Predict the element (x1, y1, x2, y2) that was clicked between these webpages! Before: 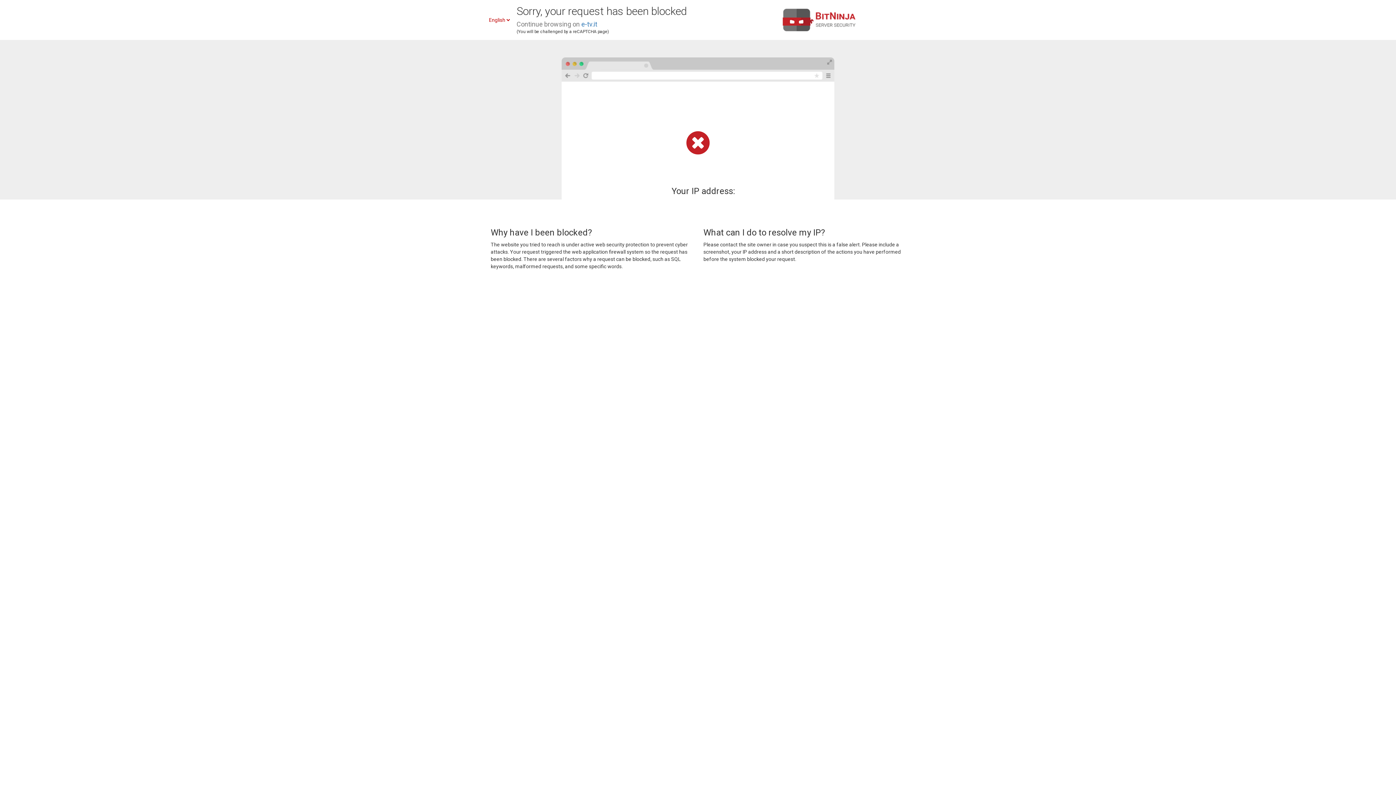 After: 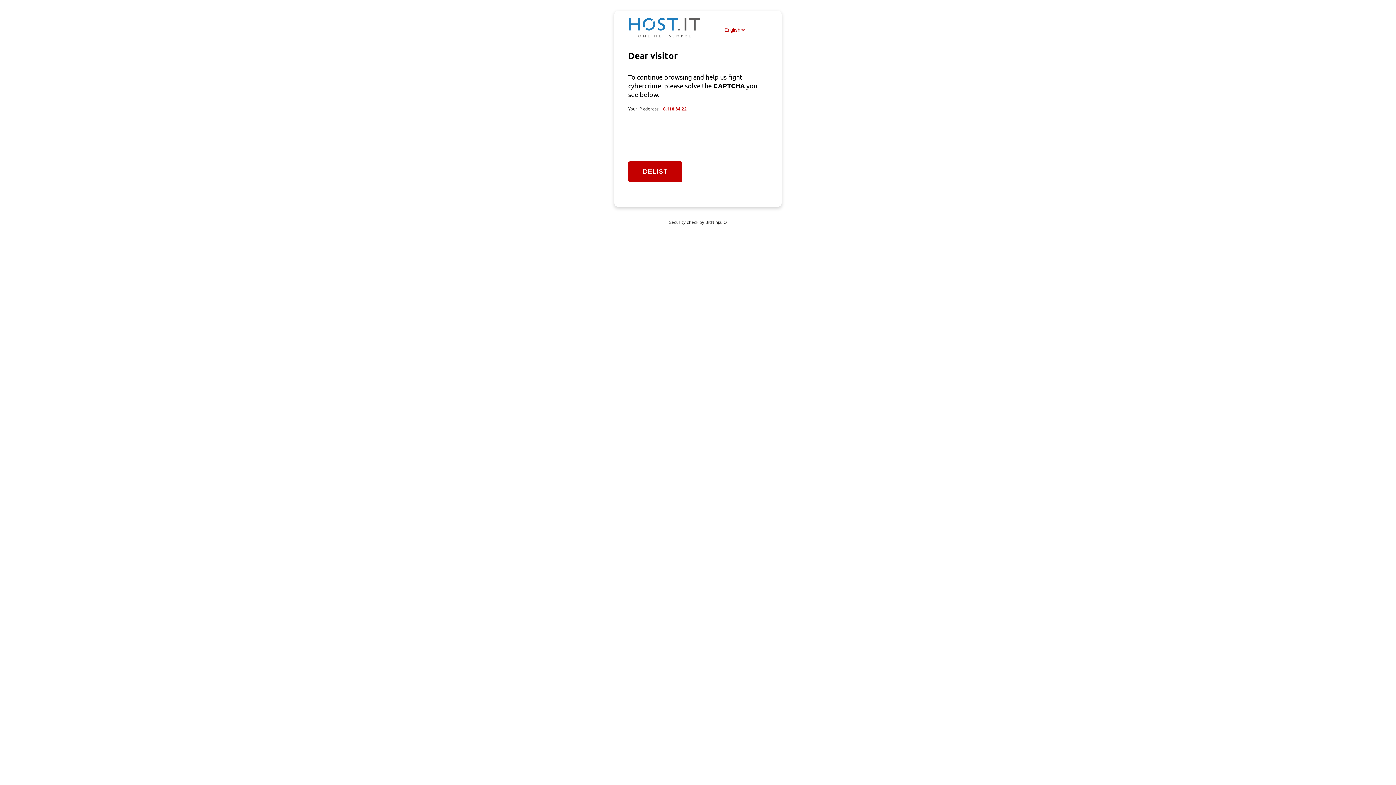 Action: label: e-tv.it bbox: (581, 20, 597, 28)